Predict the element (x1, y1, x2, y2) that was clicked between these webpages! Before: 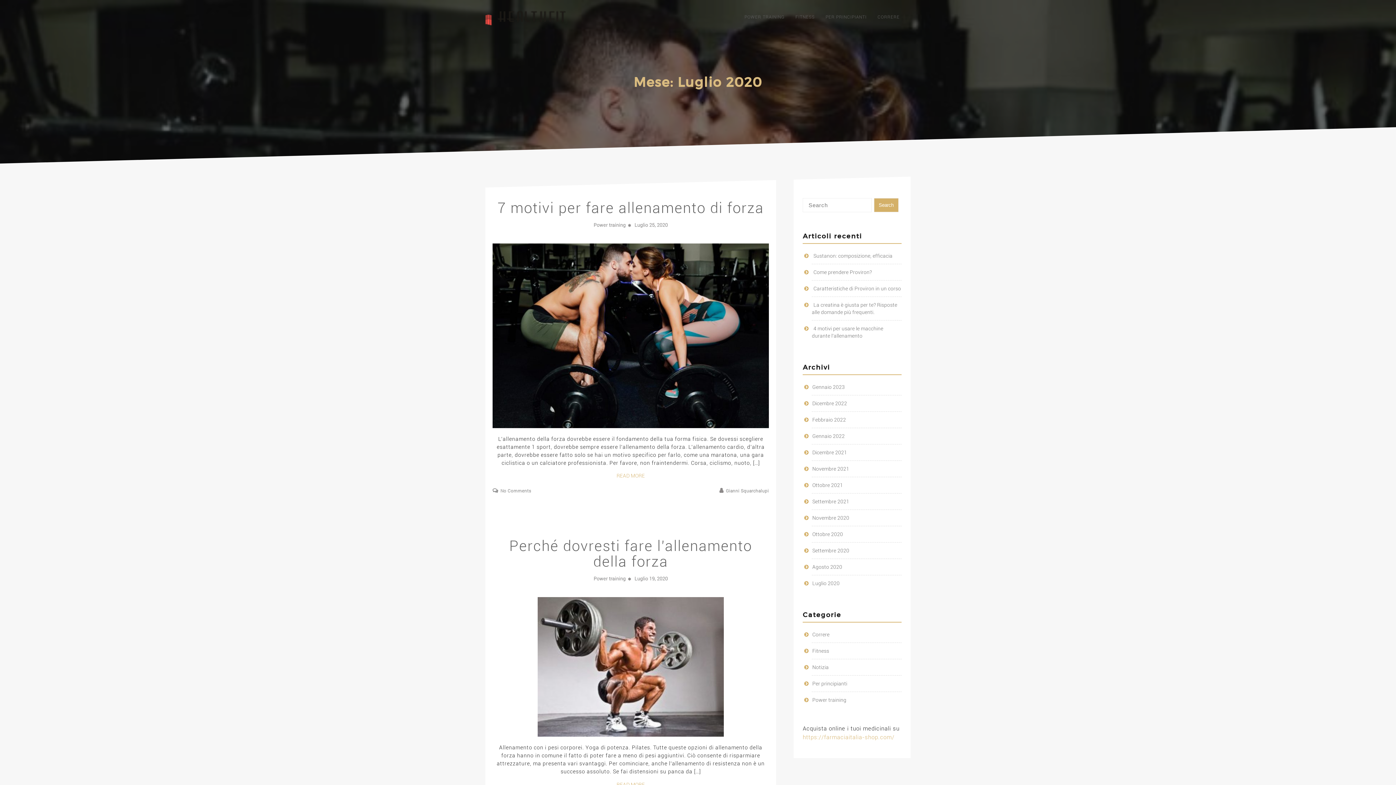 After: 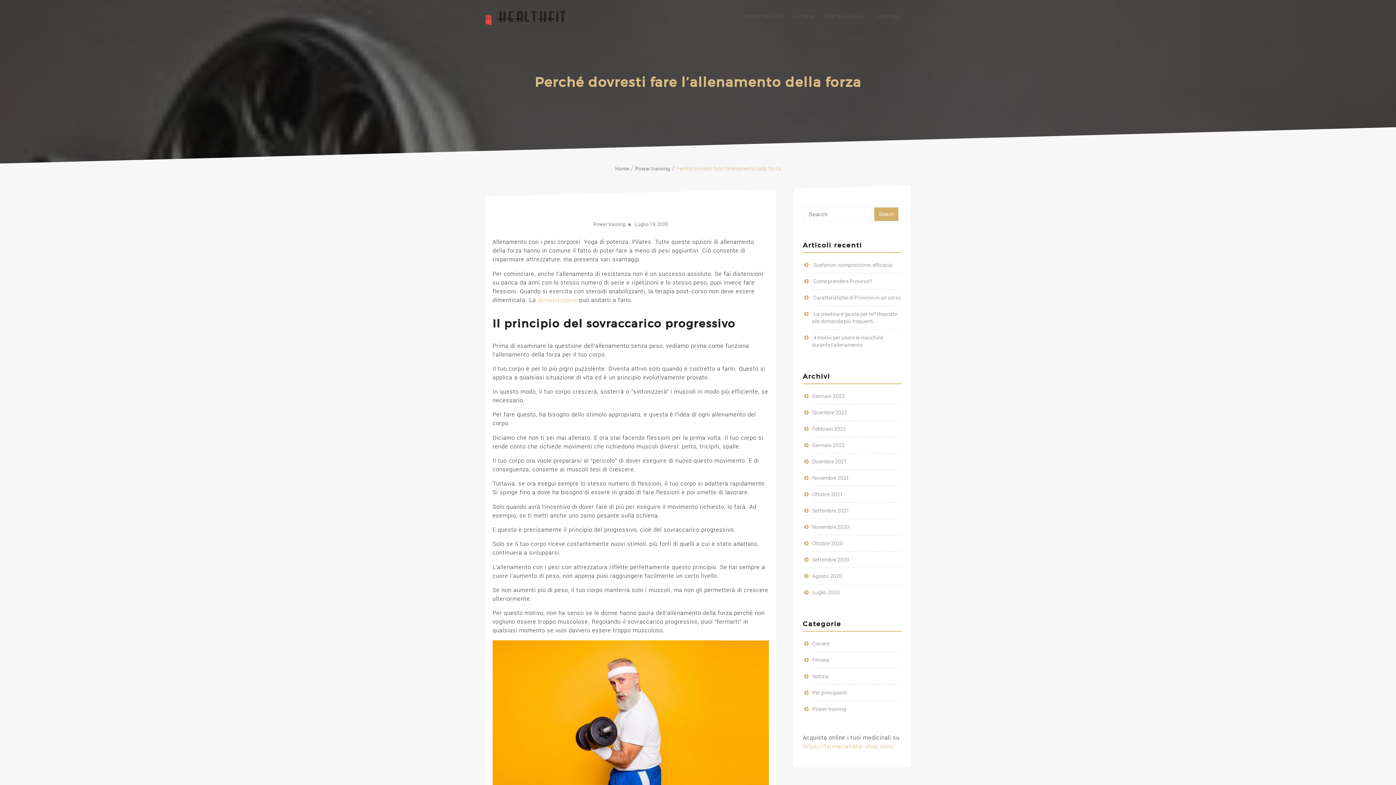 Action: label: Luglio 19, 2020 bbox: (634, 576, 668, 581)